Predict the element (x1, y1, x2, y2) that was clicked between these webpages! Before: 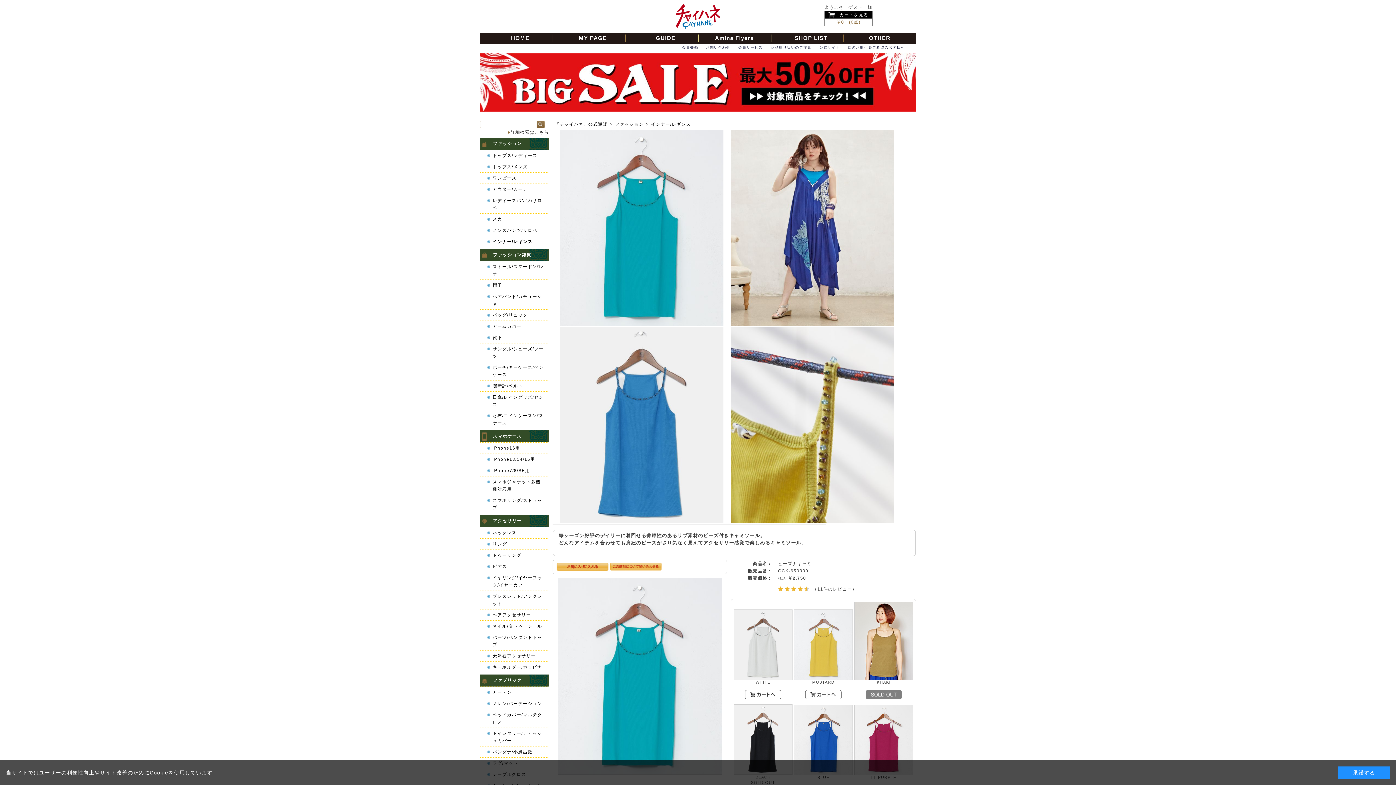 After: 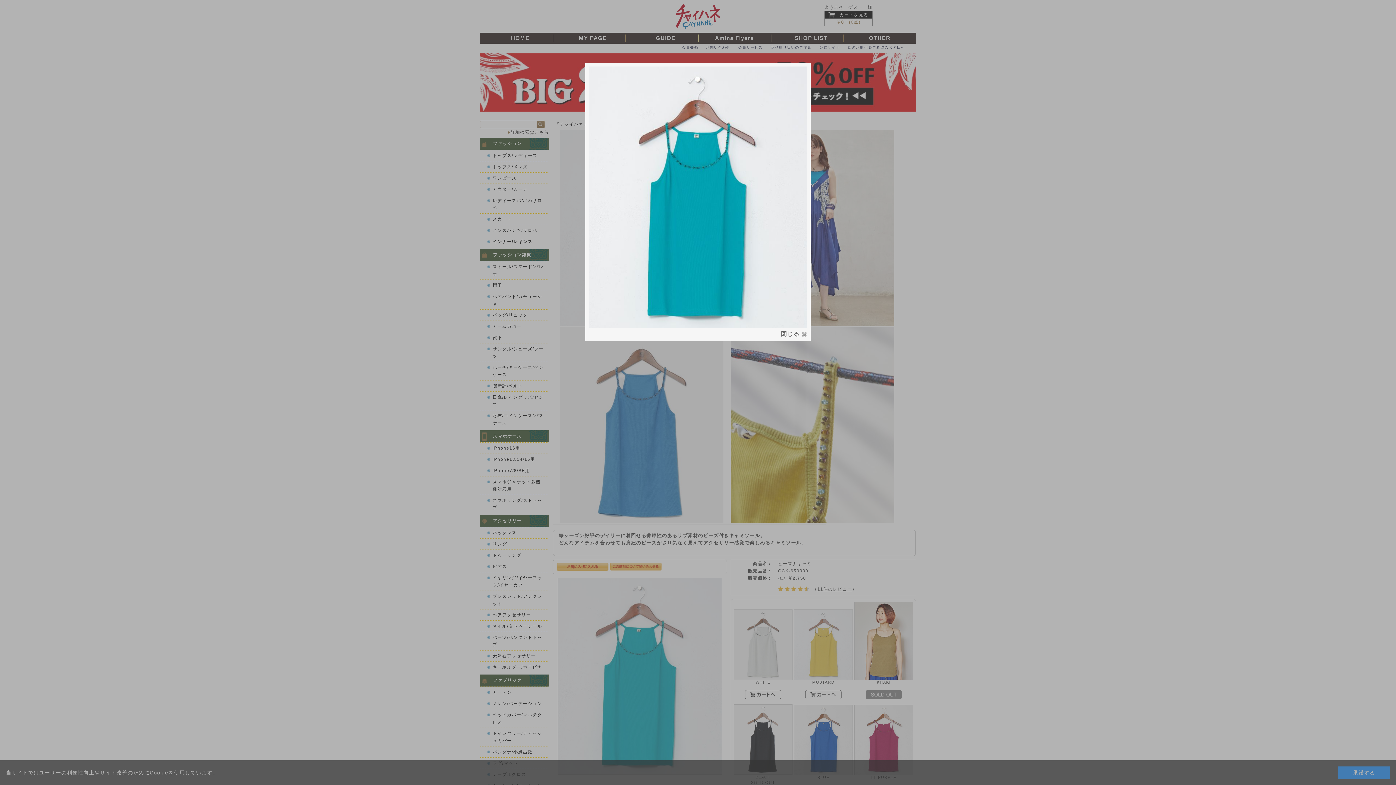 Action: bbox: (557, 673, 722, 678)